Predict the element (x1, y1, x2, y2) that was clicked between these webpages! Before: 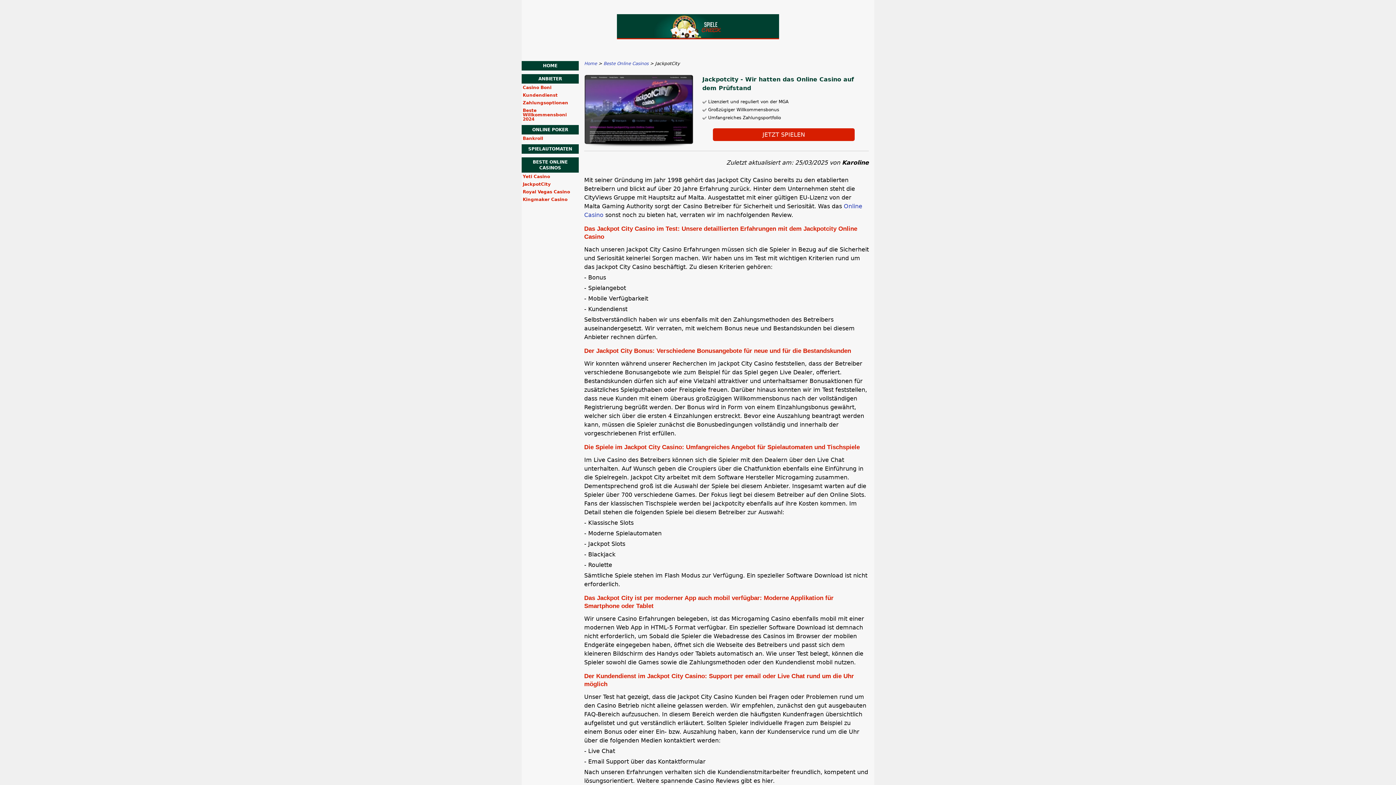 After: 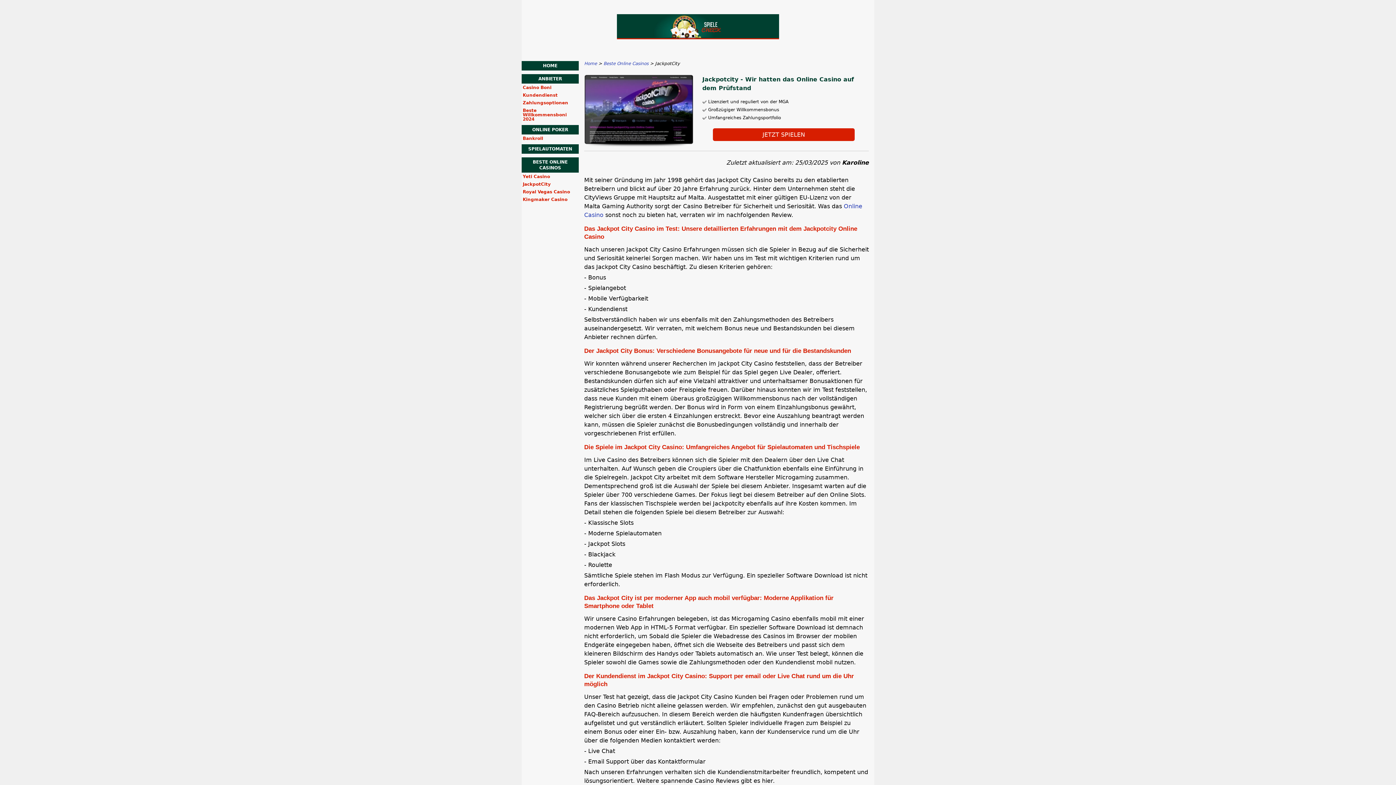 Action: bbox: (584, 67, 698, 150)